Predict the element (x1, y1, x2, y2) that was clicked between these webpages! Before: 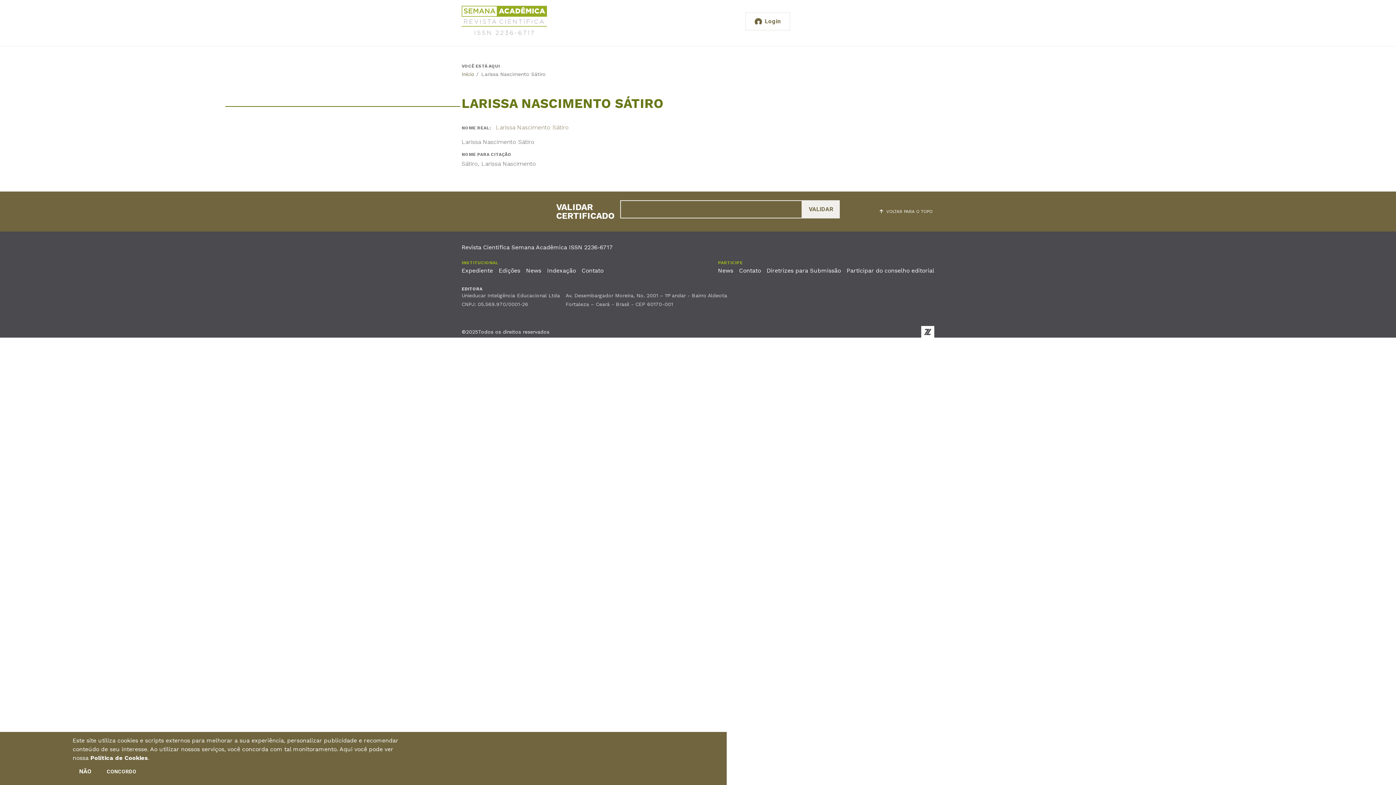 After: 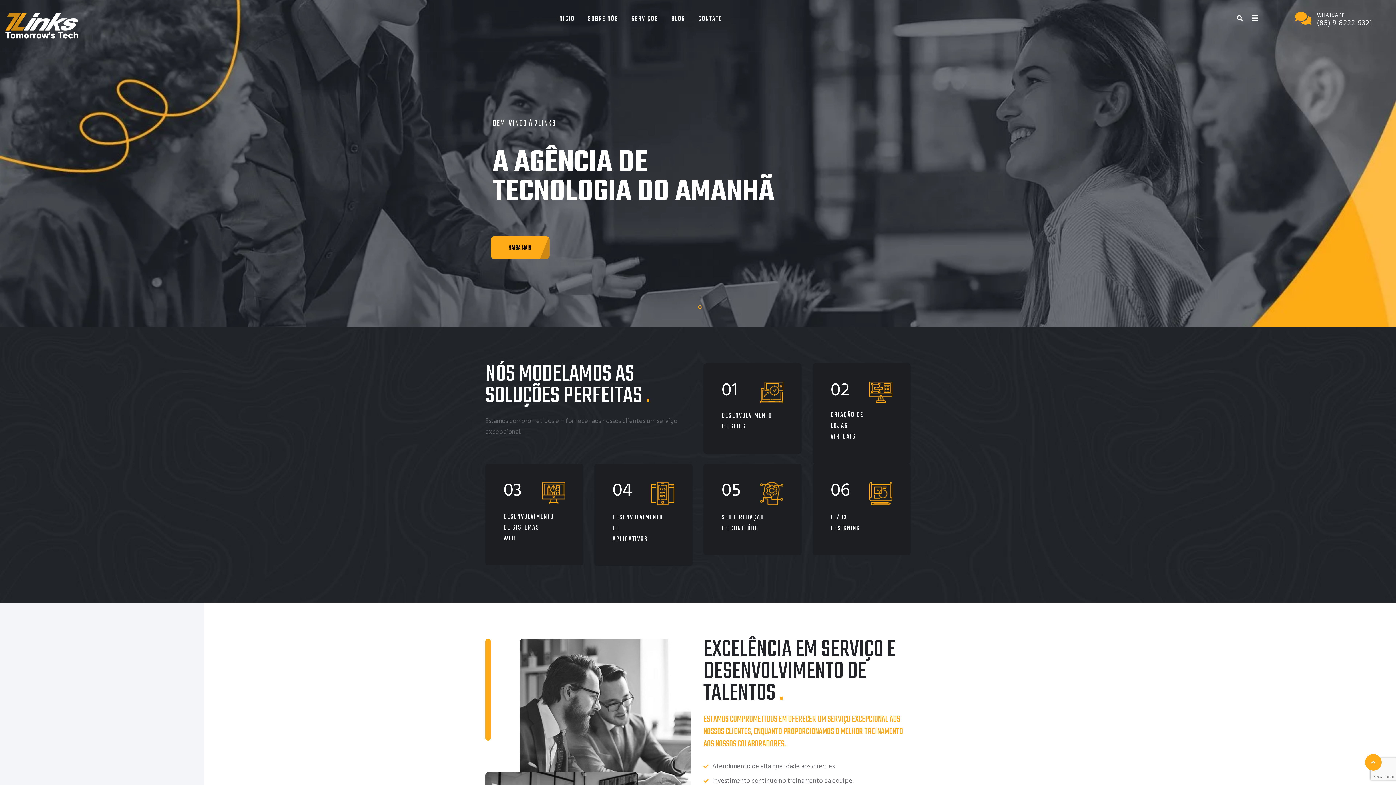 Action: bbox: (921, 326, 934, 337)